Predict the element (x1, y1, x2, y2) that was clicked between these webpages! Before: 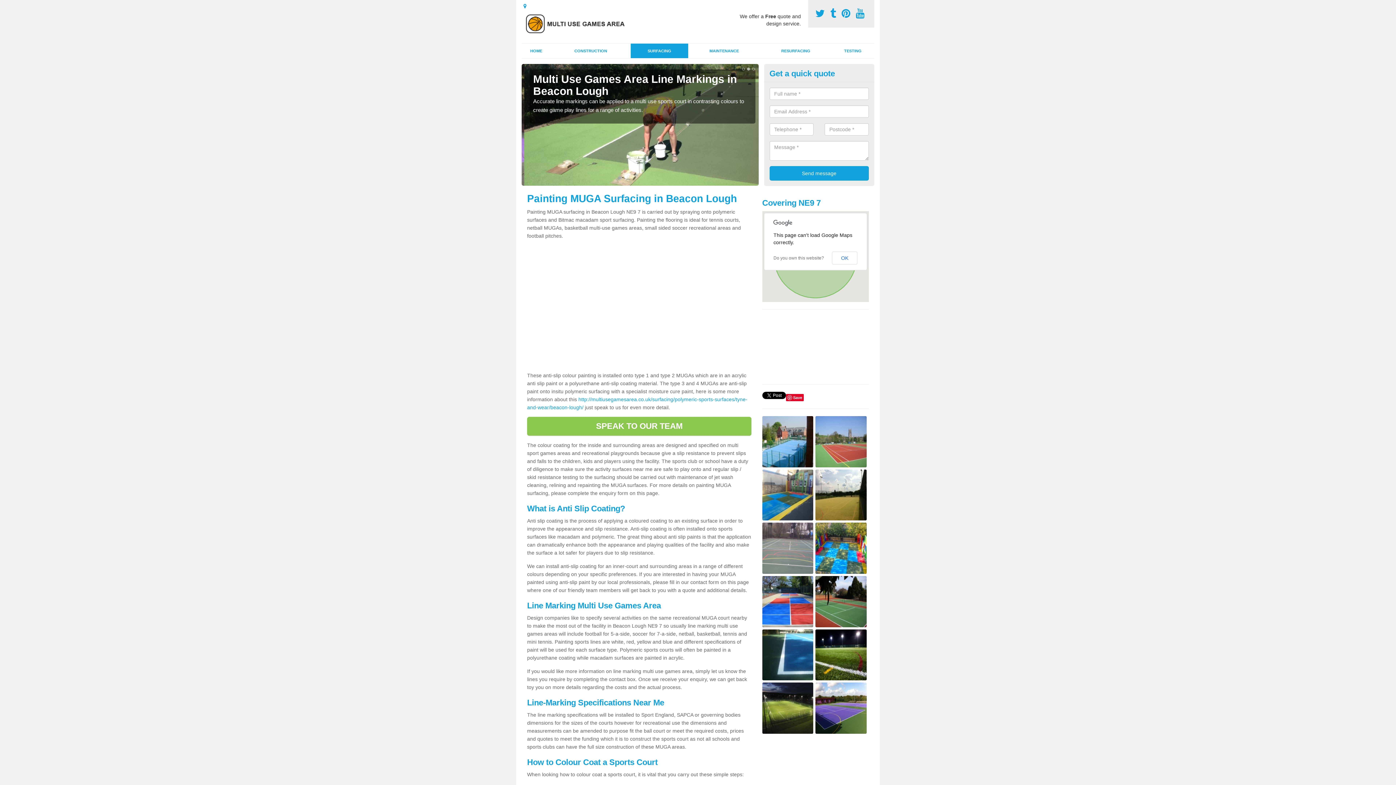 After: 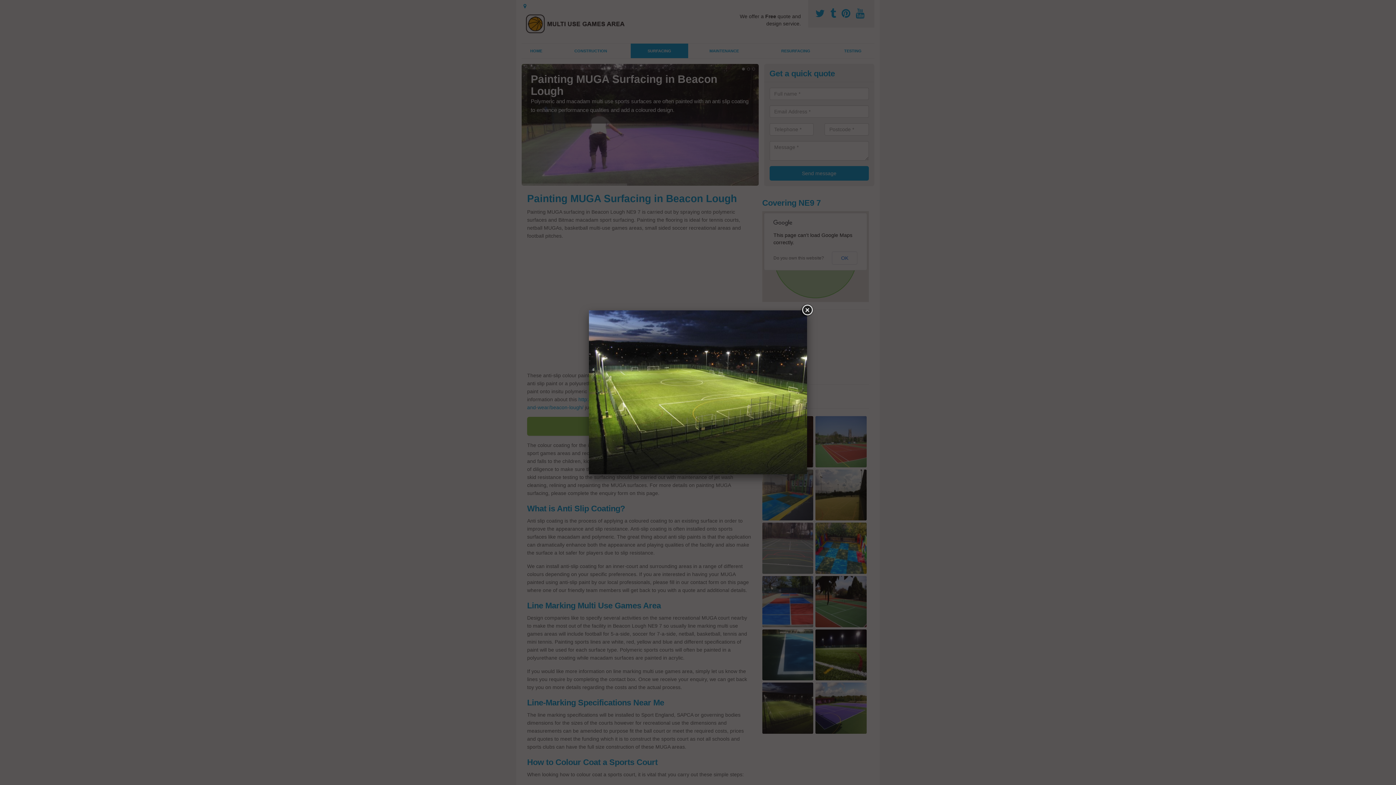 Action: bbox: (762, 705, 813, 711)